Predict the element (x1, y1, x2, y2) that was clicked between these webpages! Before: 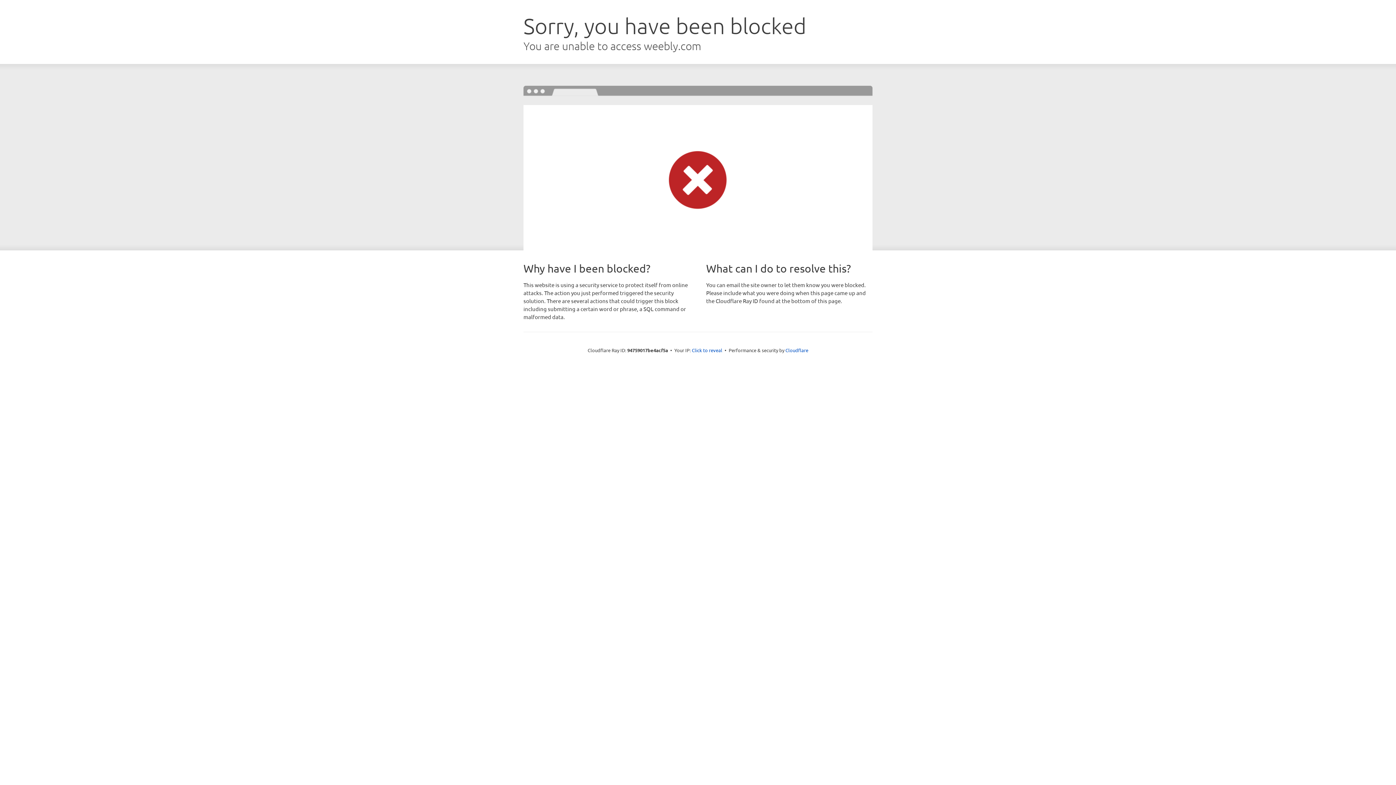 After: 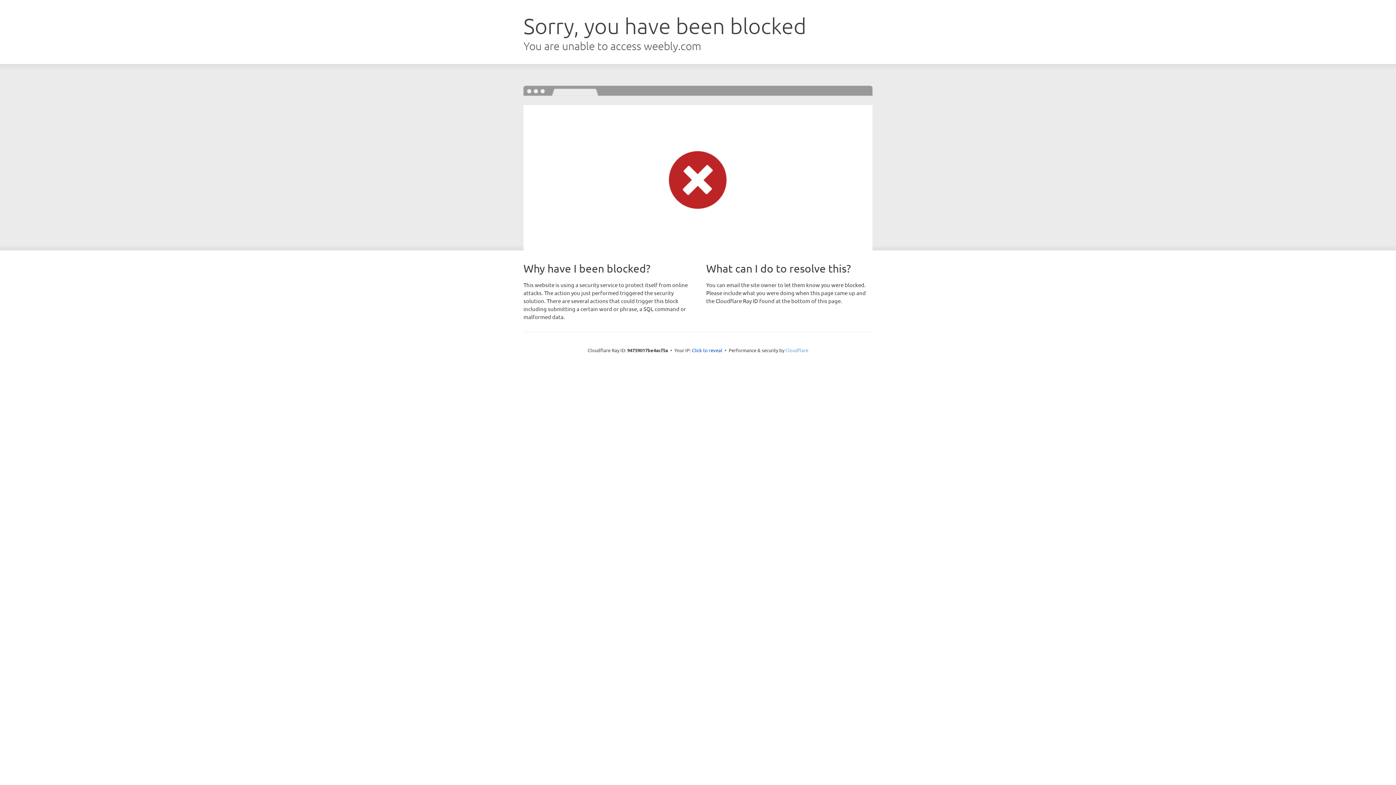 Action: label: Cloudflare bbox: (785, 347, 808, 353)